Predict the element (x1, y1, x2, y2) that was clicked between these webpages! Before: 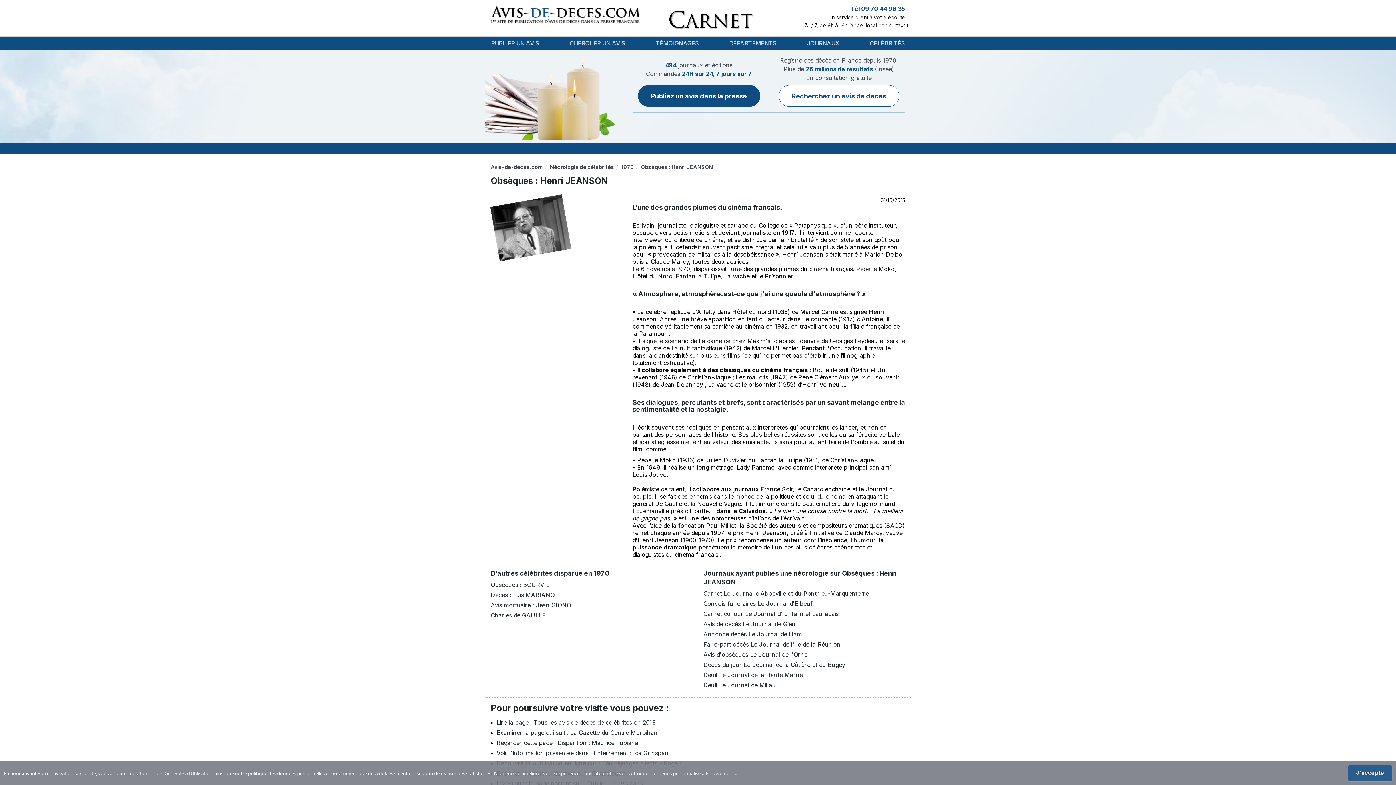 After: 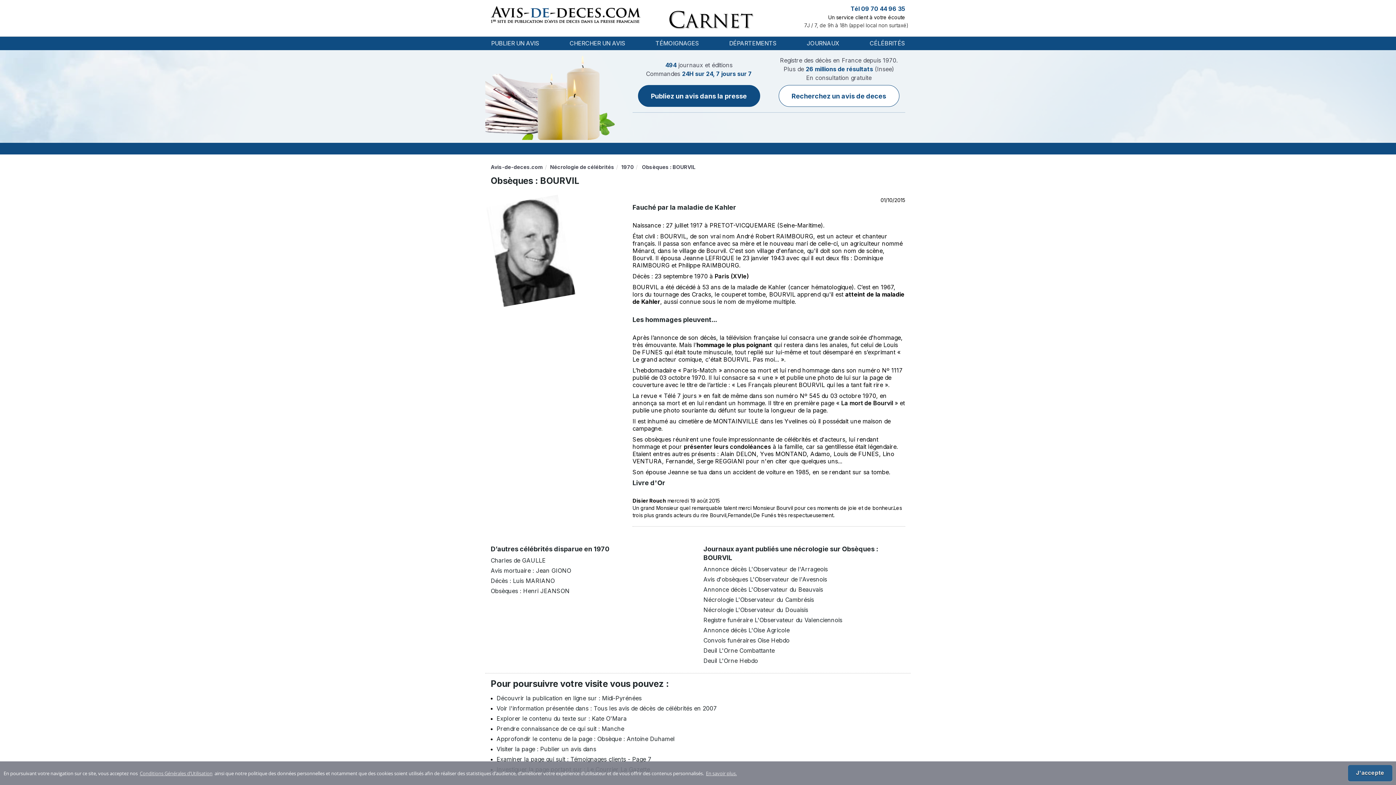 Action: label: Obsèques : BOURVIL bbox: (490, 581, 549, 588)